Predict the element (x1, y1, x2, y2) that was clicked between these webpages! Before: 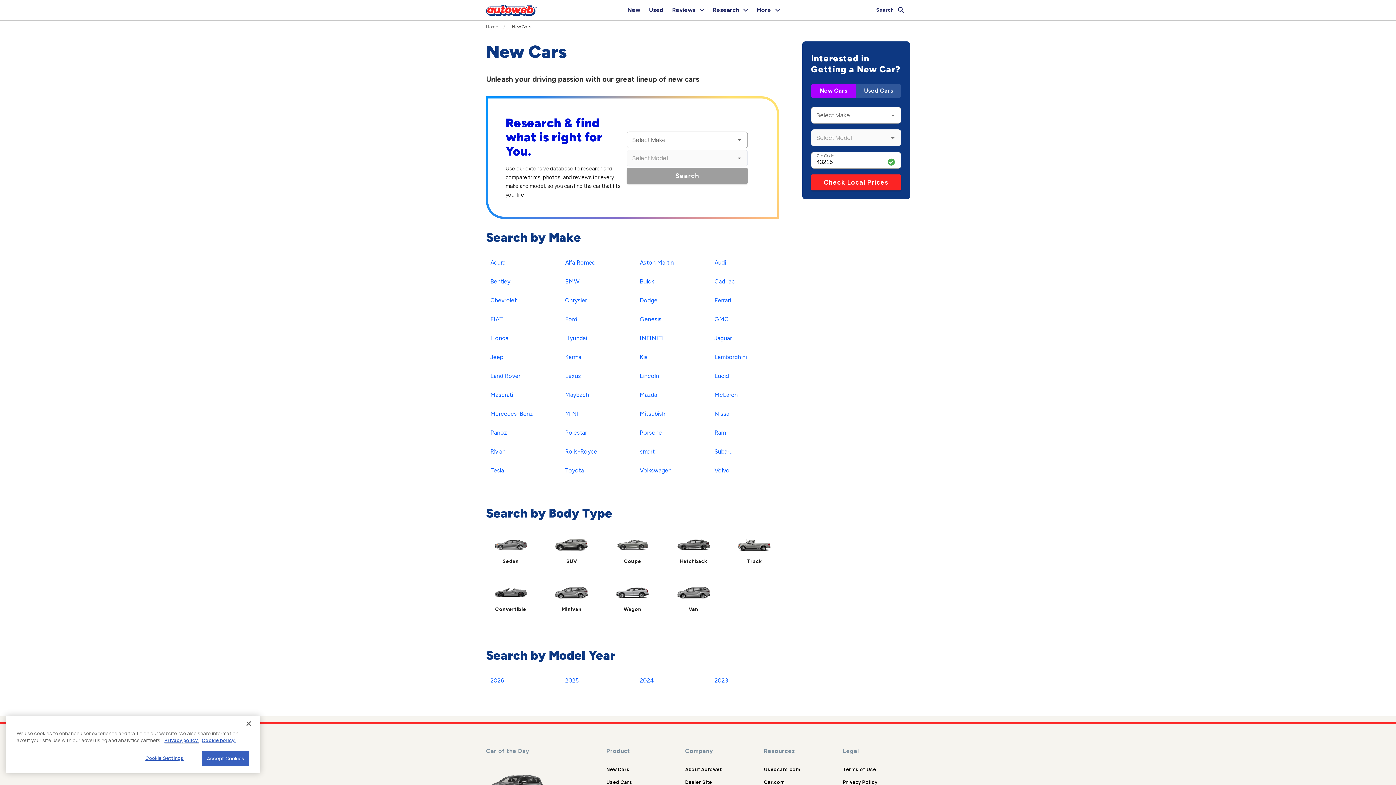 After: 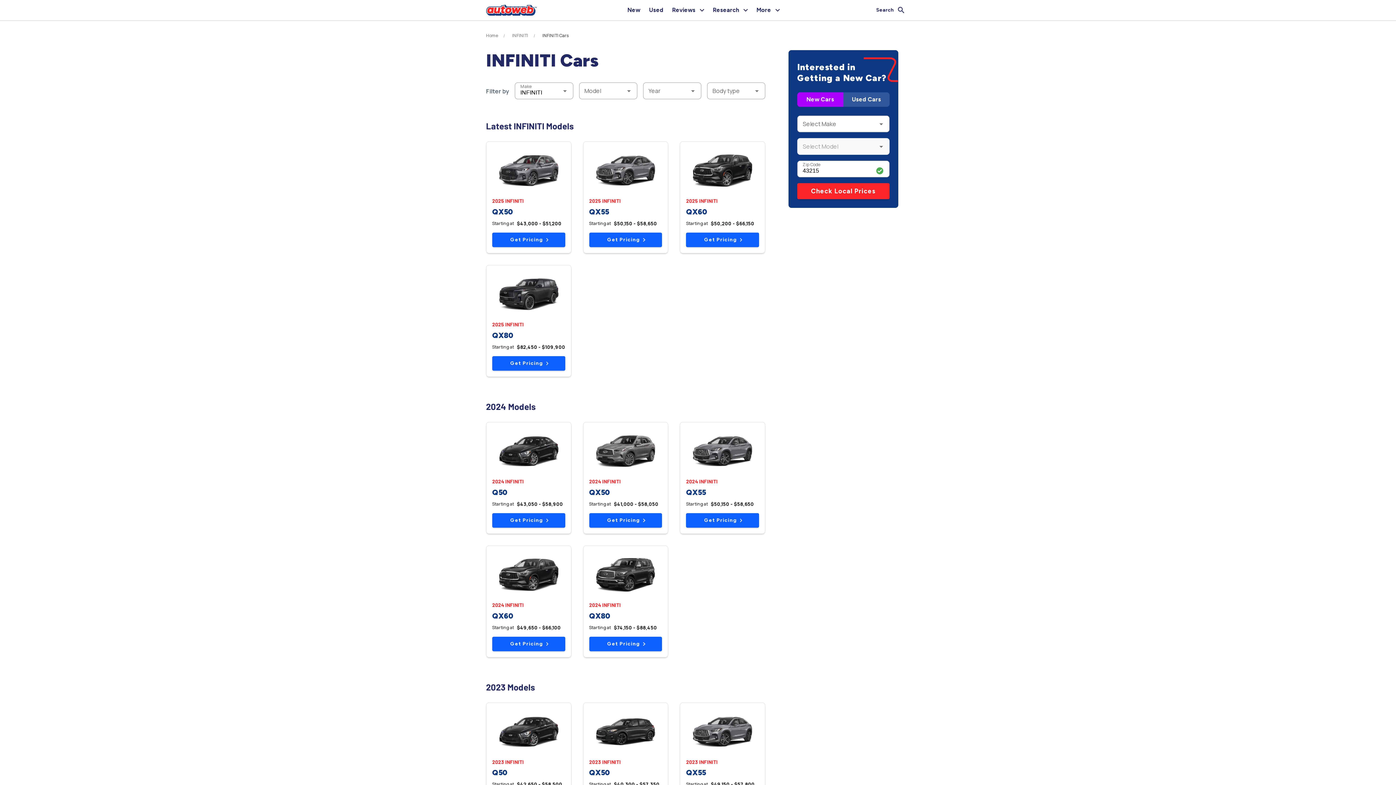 Action: bbox: (635, 332, 668, 345) label: INFINITI